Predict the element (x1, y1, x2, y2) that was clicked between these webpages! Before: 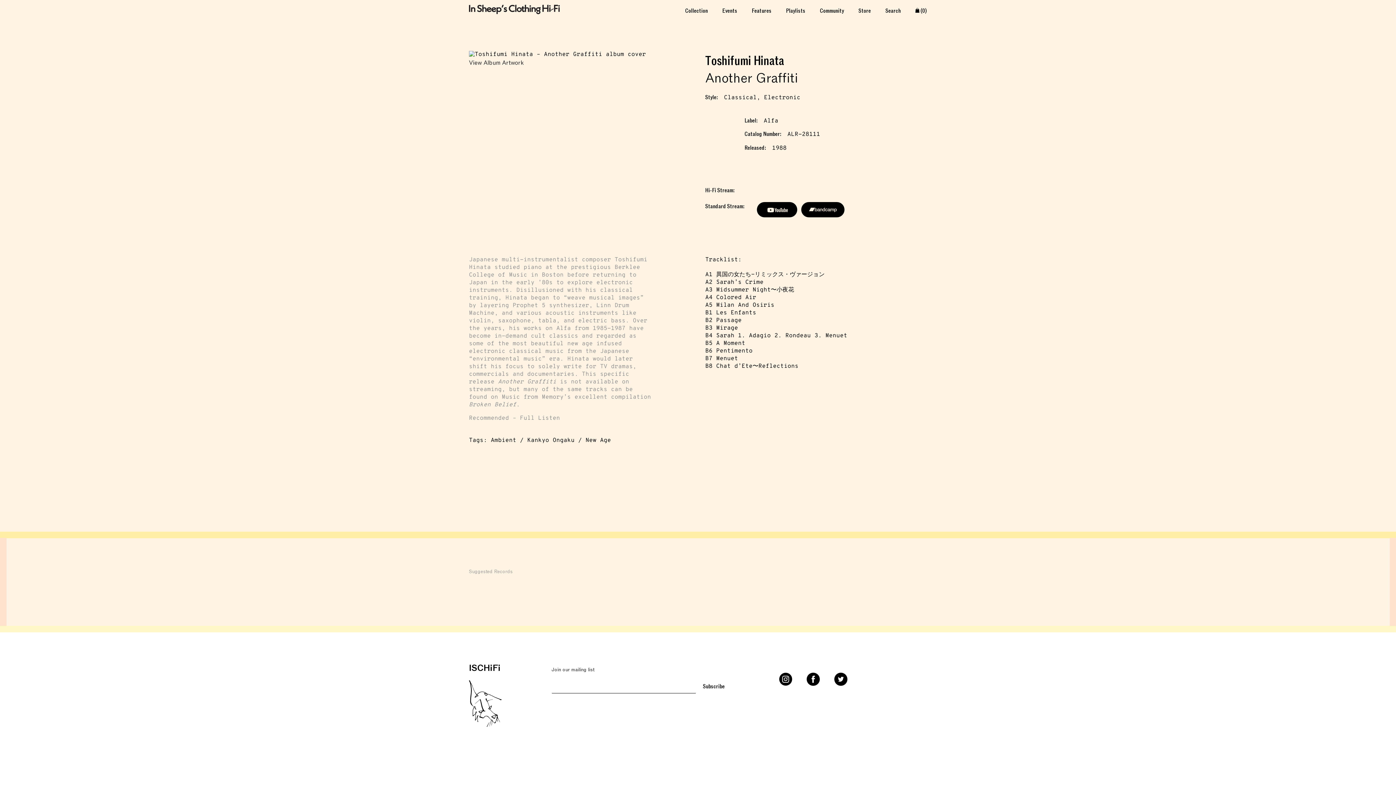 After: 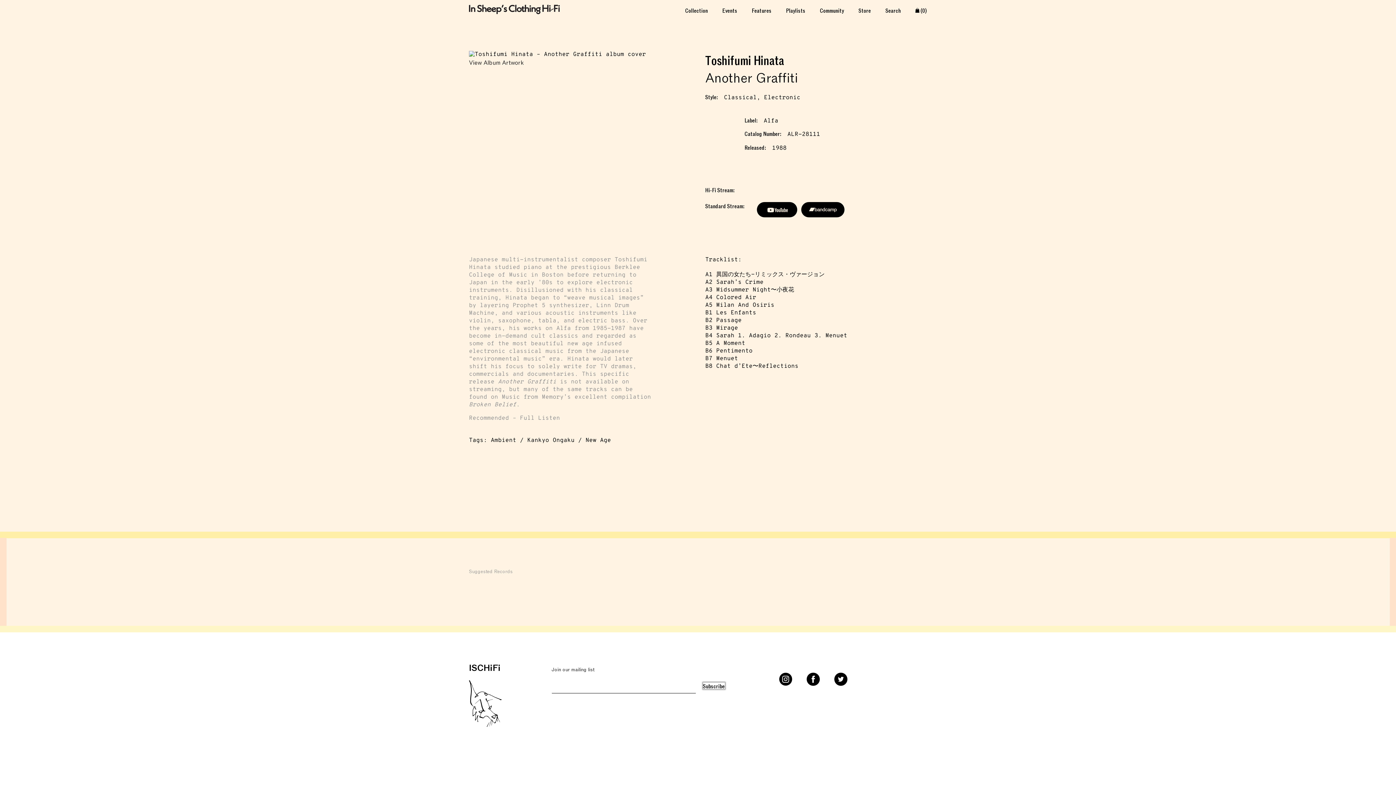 Action: label: Subscribe bbox: (703, 682, 725, 689)